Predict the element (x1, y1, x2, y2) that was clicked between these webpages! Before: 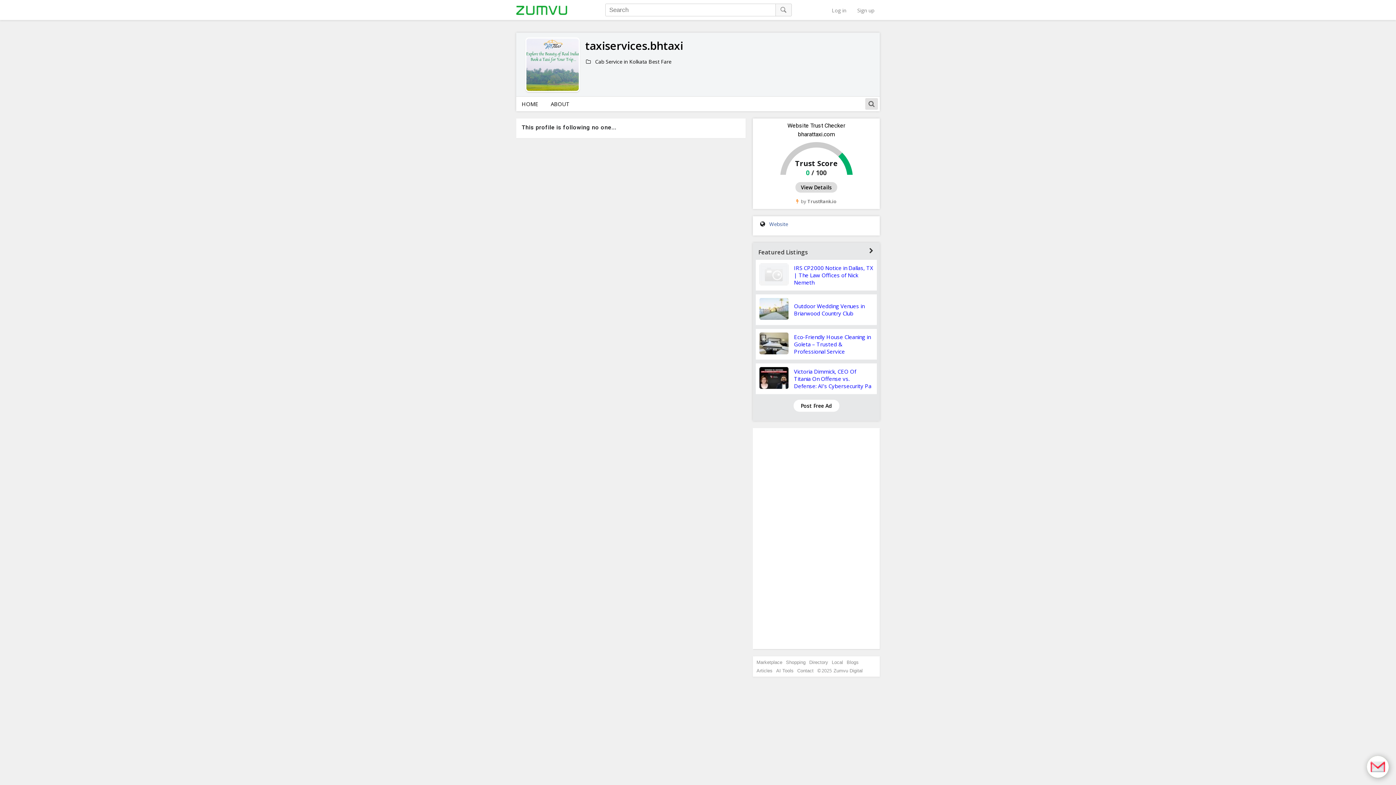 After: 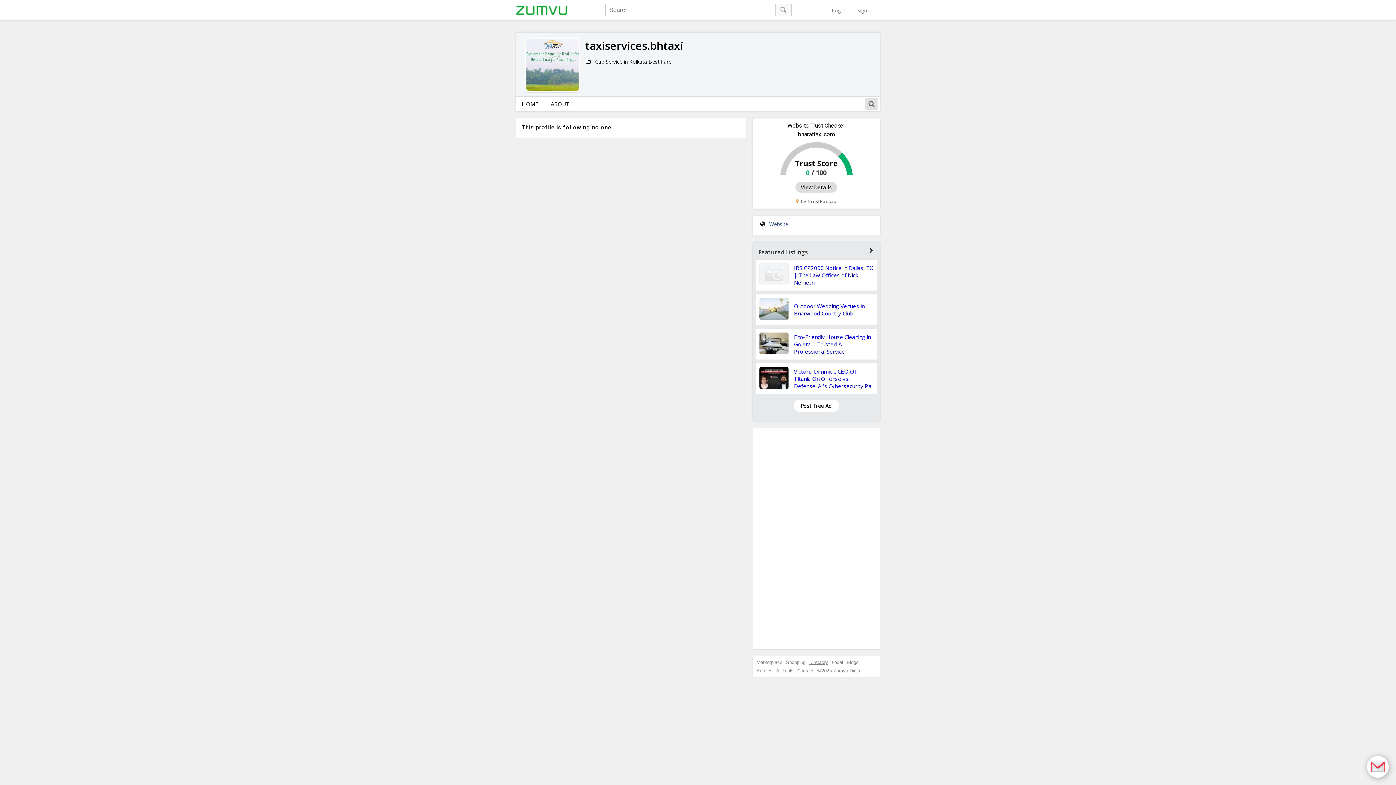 Action: bbox: (809, 660, 828, 665) label: Directory